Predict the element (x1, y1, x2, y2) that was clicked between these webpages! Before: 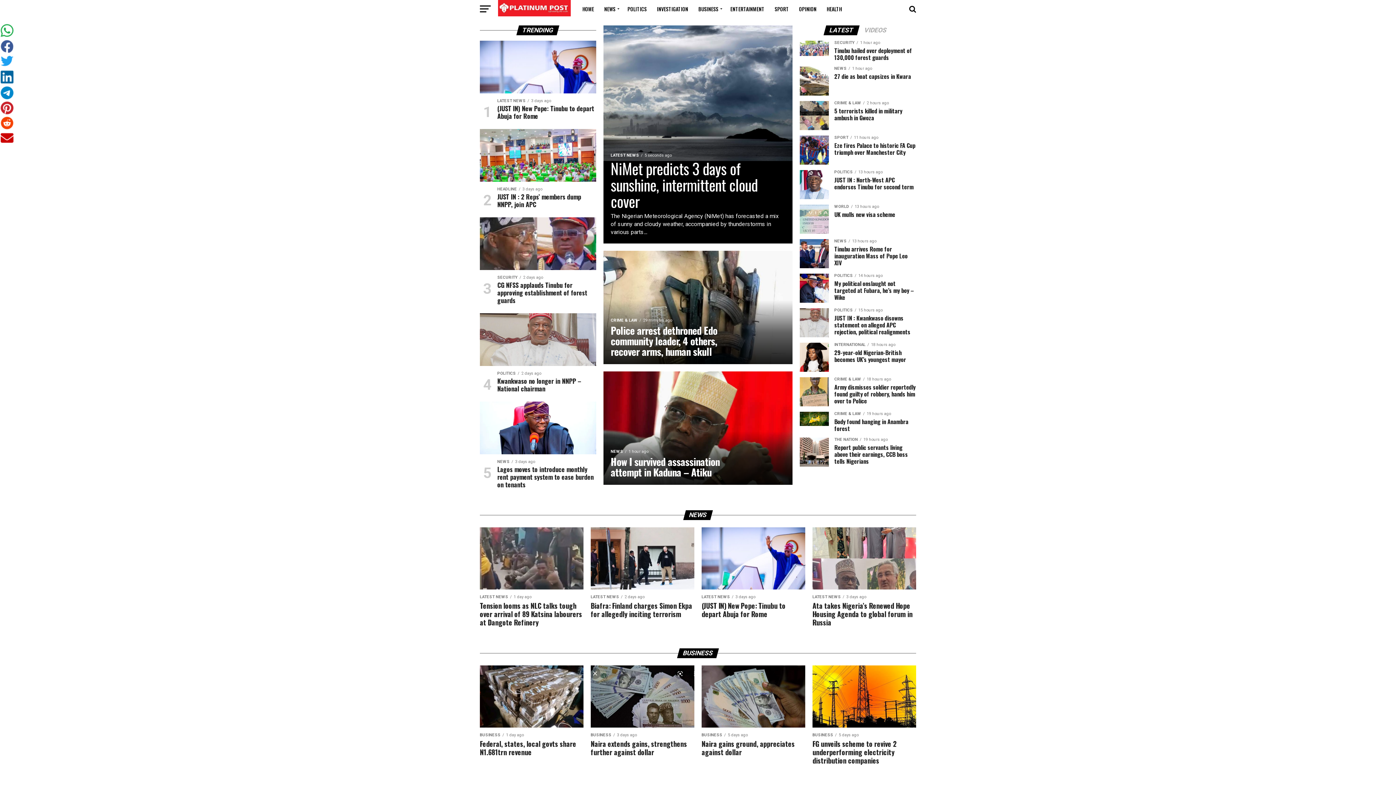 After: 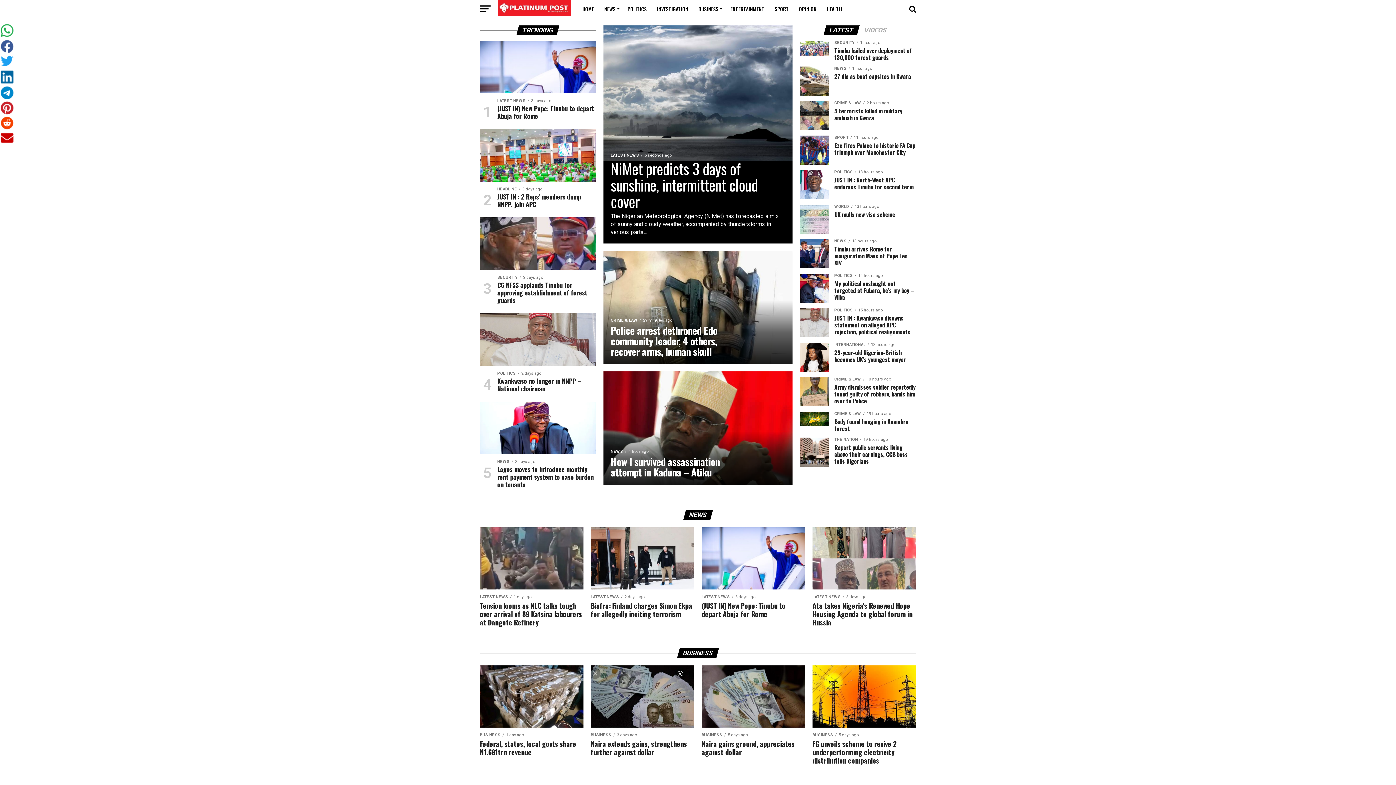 Action: bbox: (498, 10, 570, 17)